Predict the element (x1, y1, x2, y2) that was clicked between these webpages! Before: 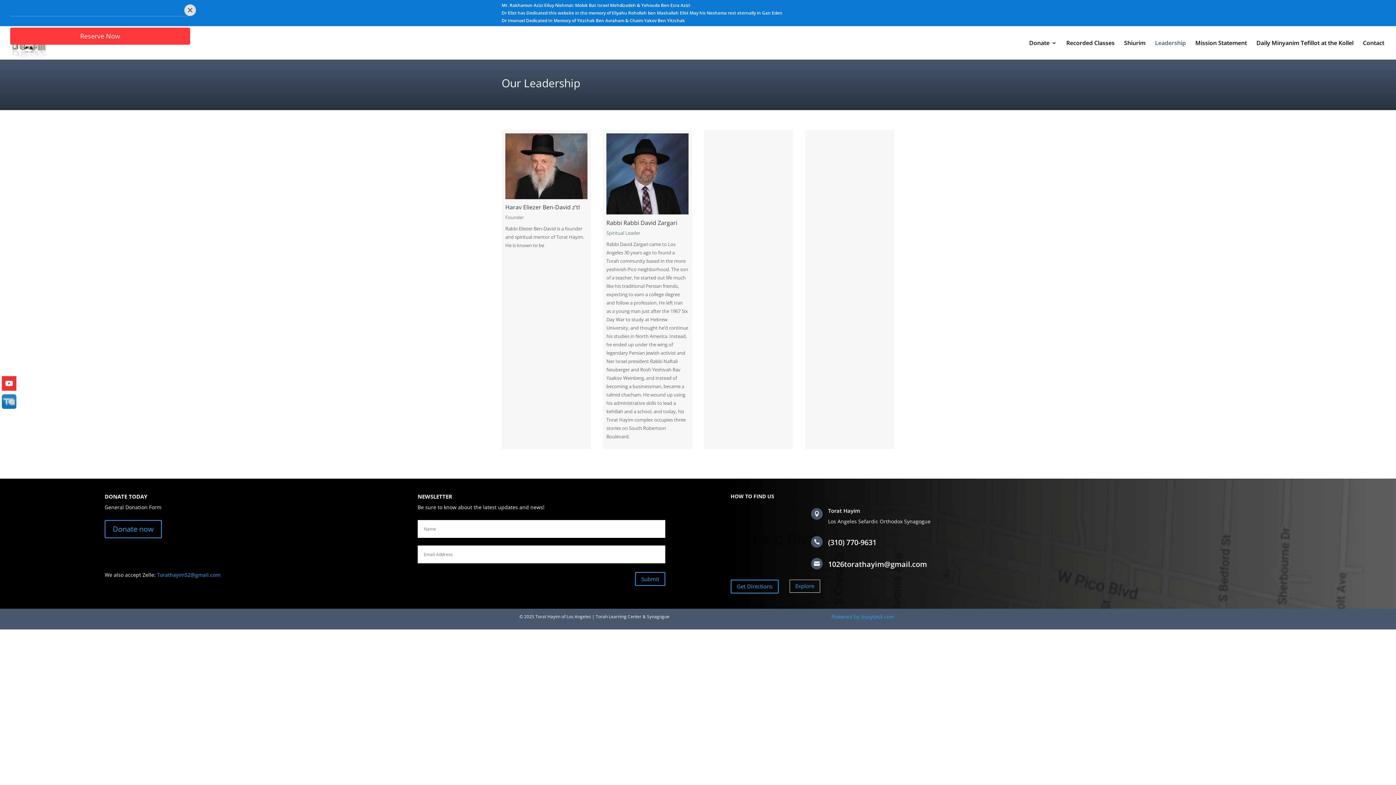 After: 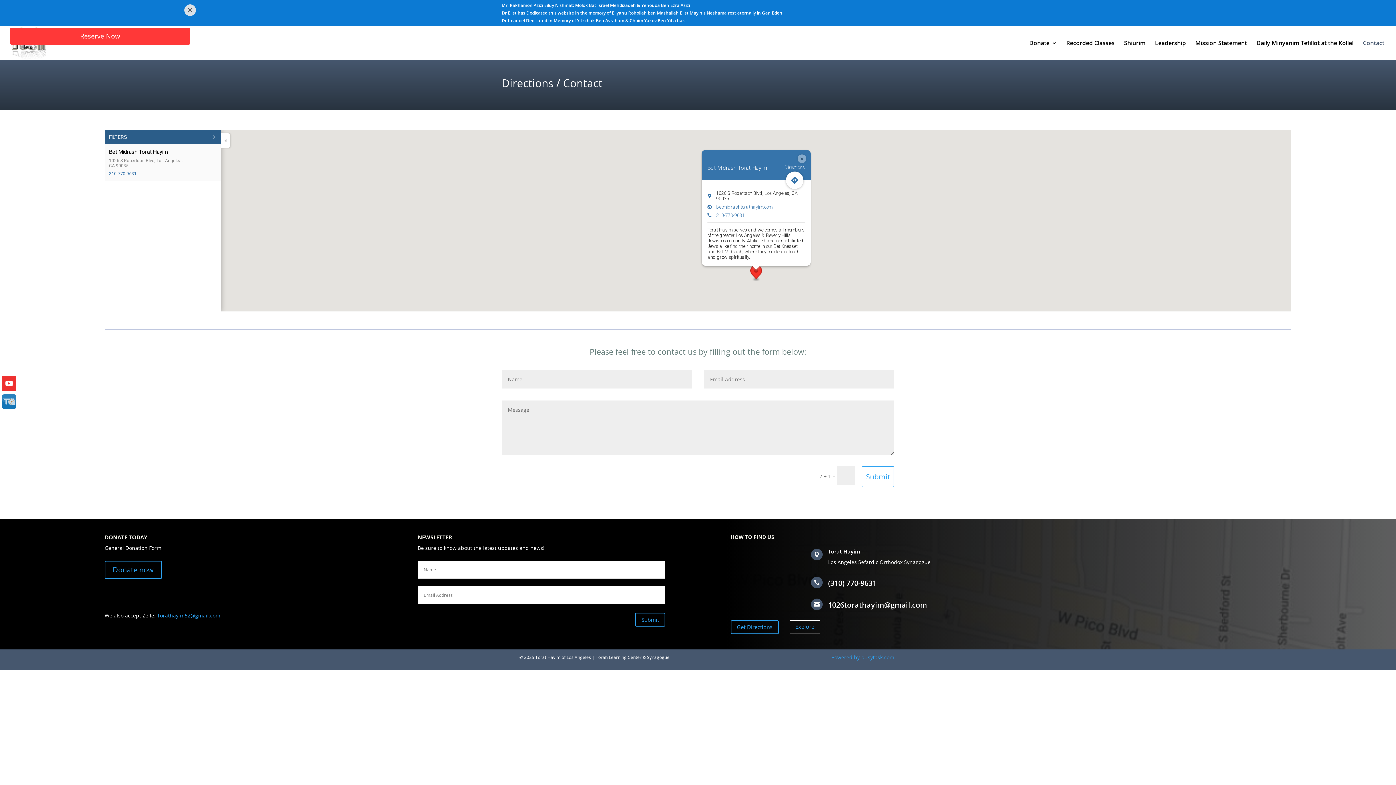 Action: label: Contact bbox: (1363, 40, 1384, 59)